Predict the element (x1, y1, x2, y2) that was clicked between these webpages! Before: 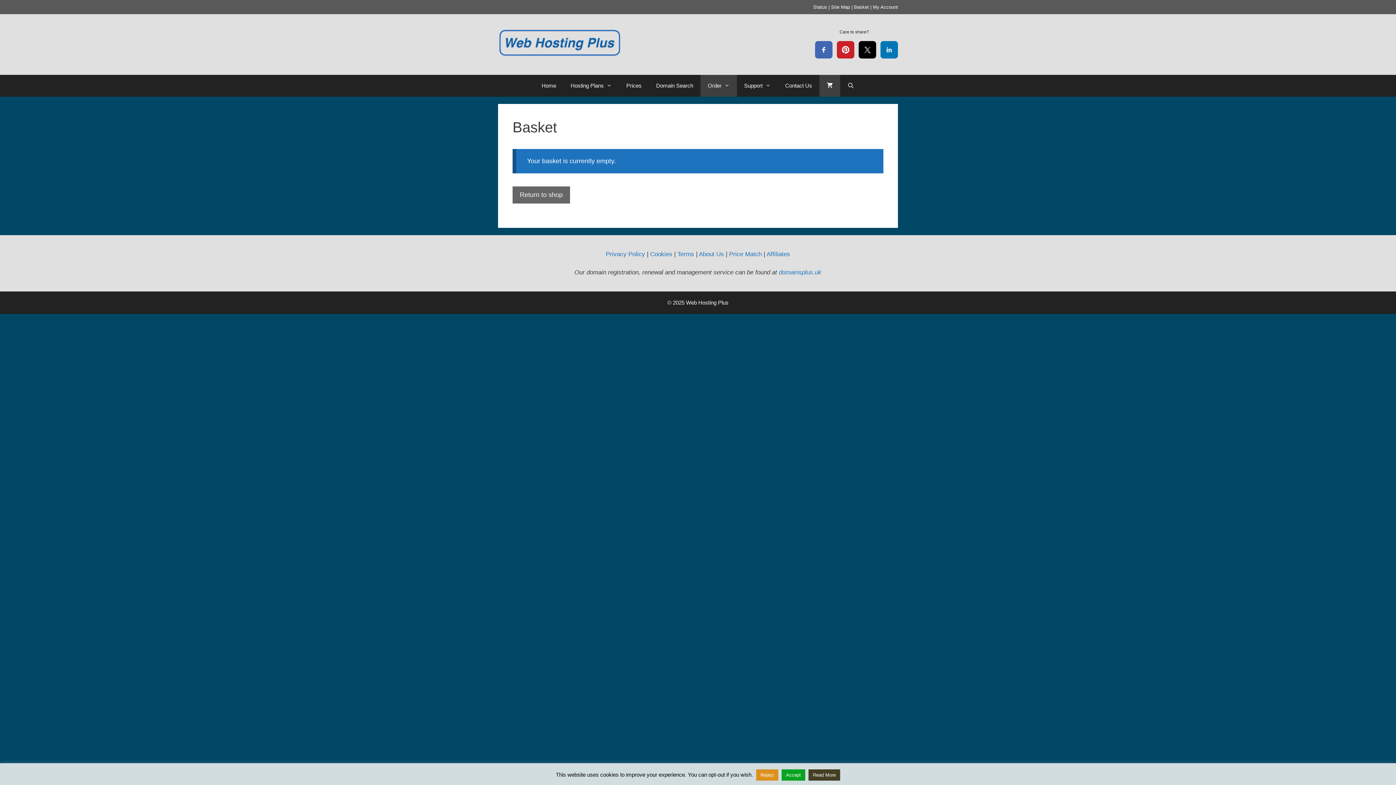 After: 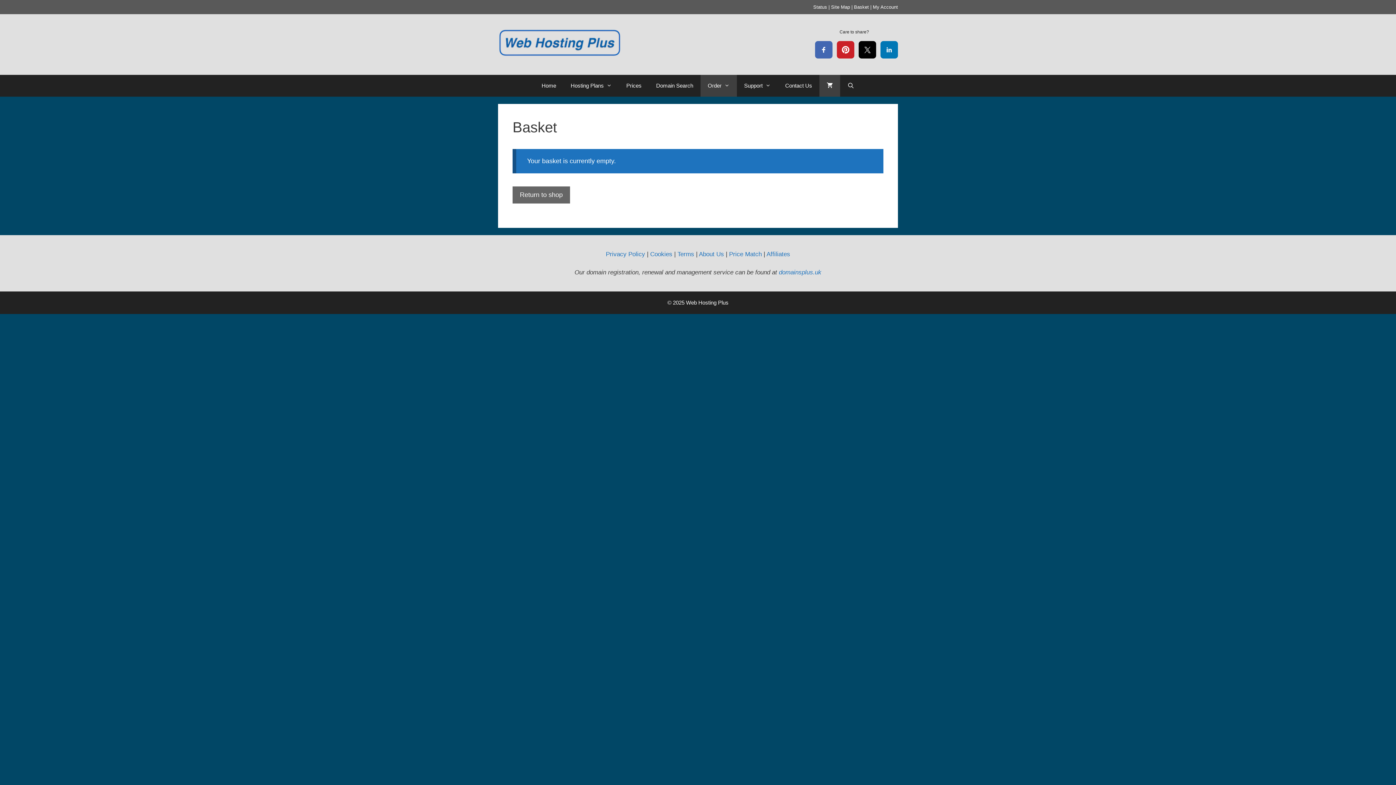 Action: label: Accept bbox: (781, 769, 805, 781)